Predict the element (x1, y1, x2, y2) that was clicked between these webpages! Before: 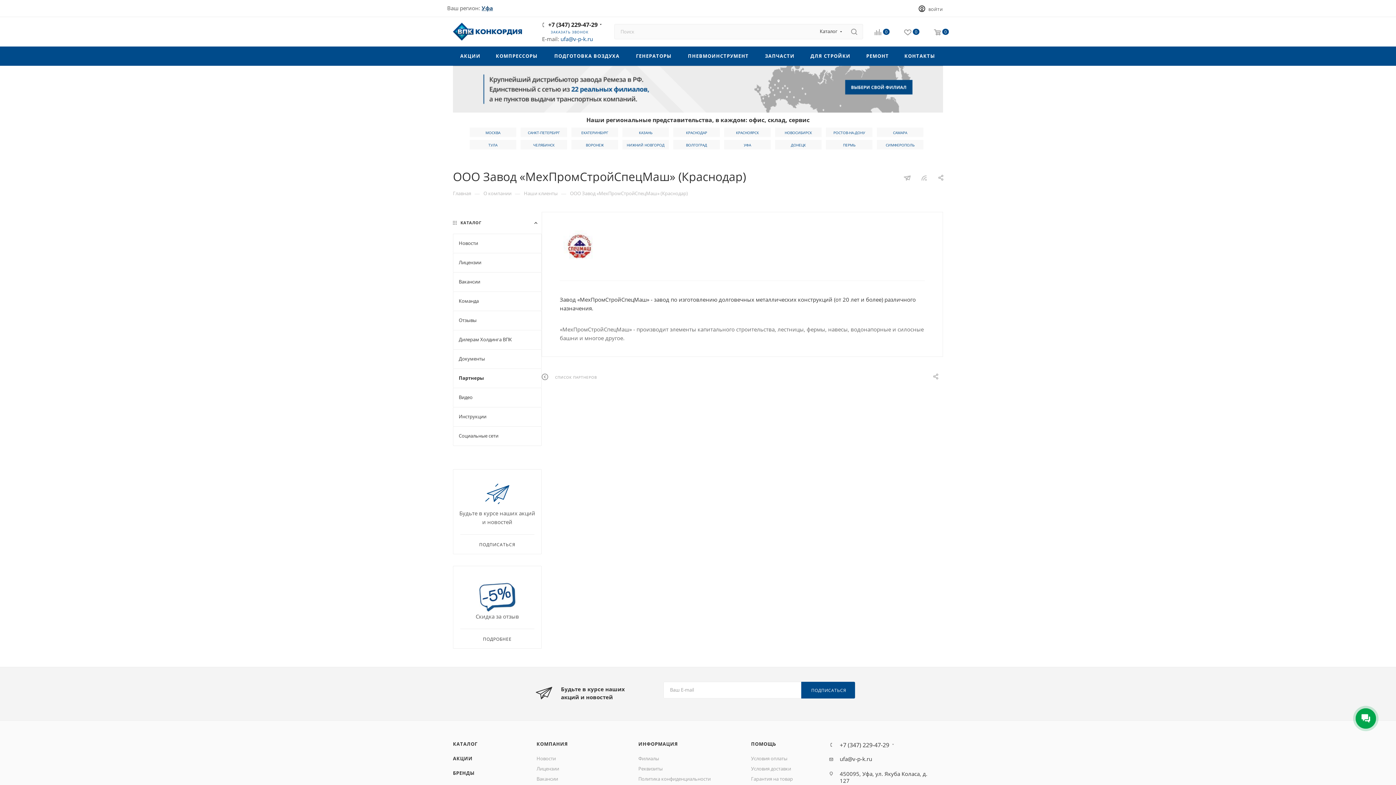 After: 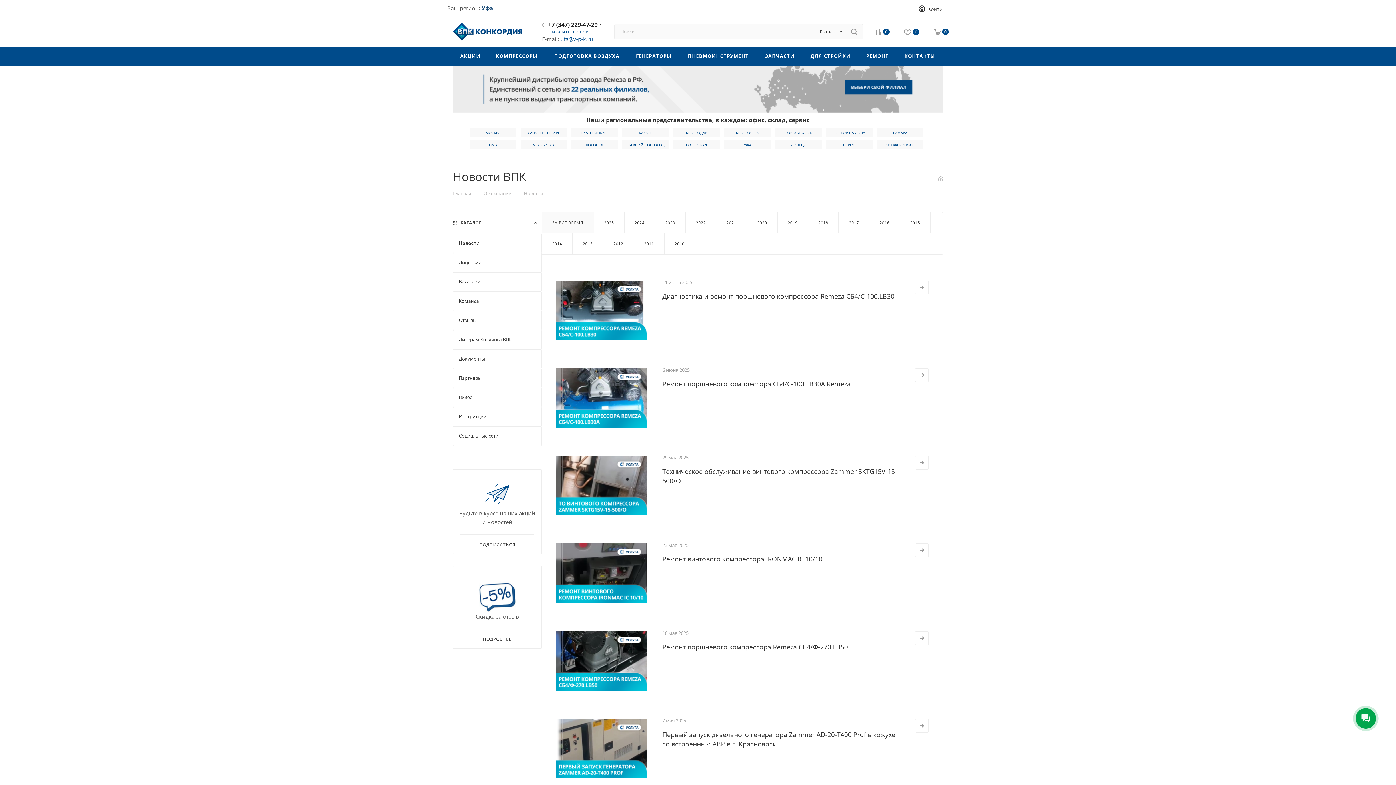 Action: label: Новости bbox: (536, 755, 556, 762)